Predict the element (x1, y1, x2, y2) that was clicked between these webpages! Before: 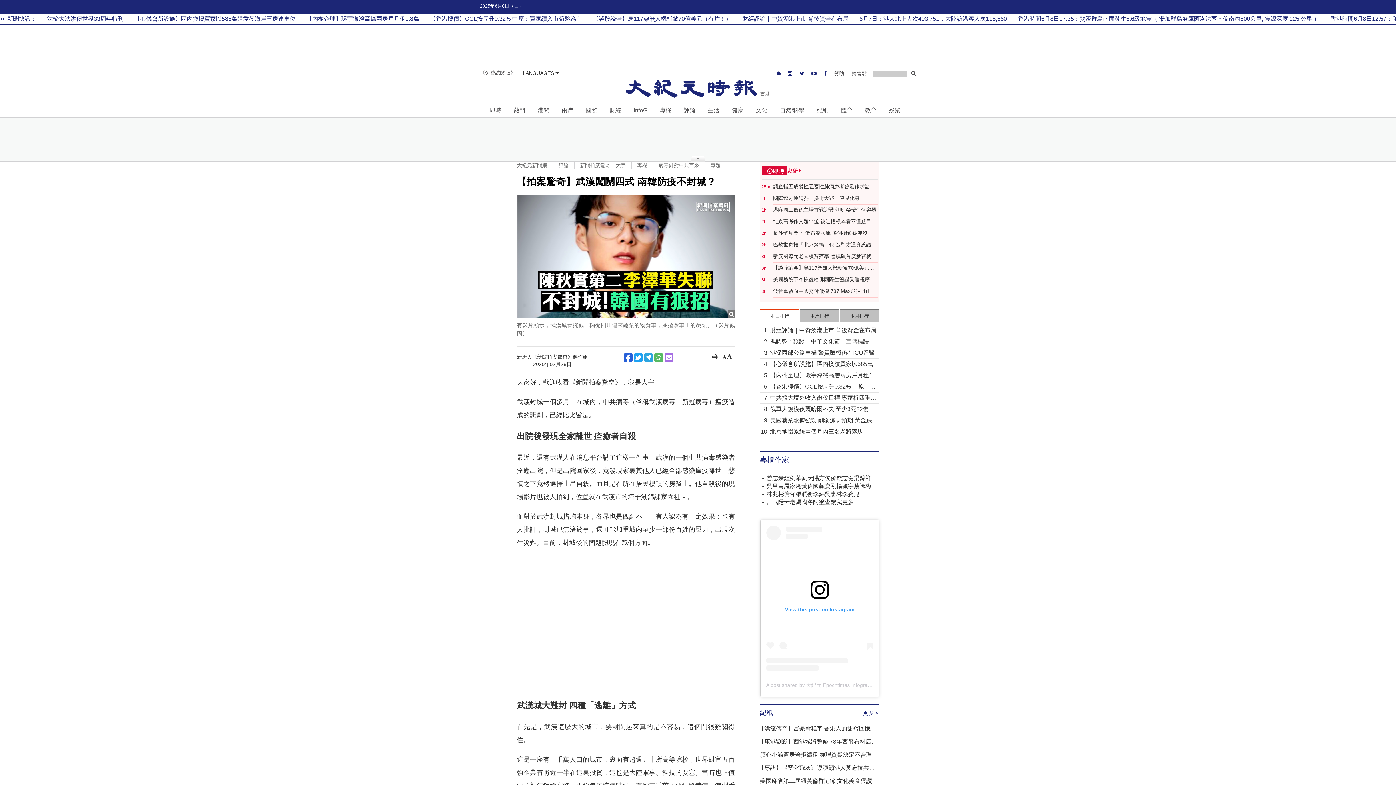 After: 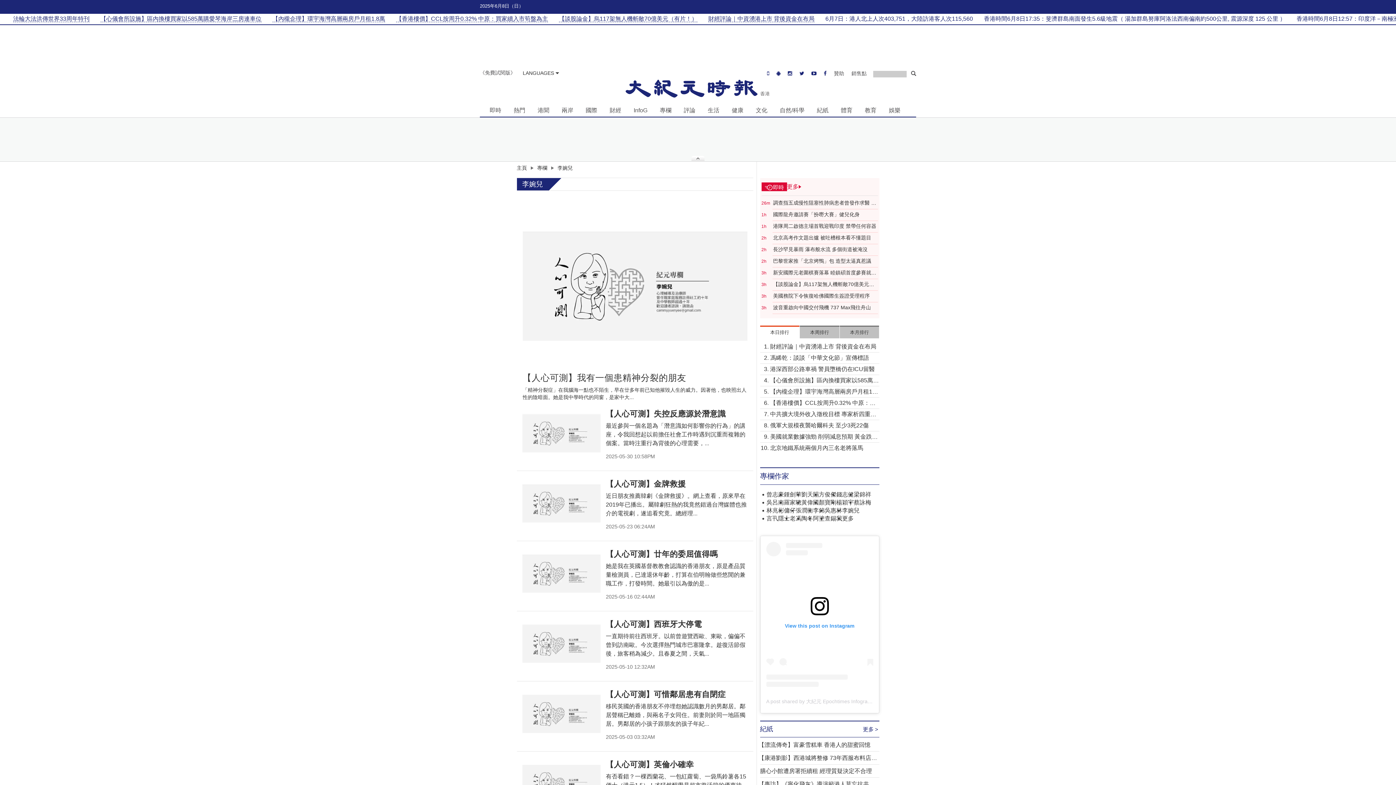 Action: bbox: (842, 490, 859, 498) label: 李婉兒